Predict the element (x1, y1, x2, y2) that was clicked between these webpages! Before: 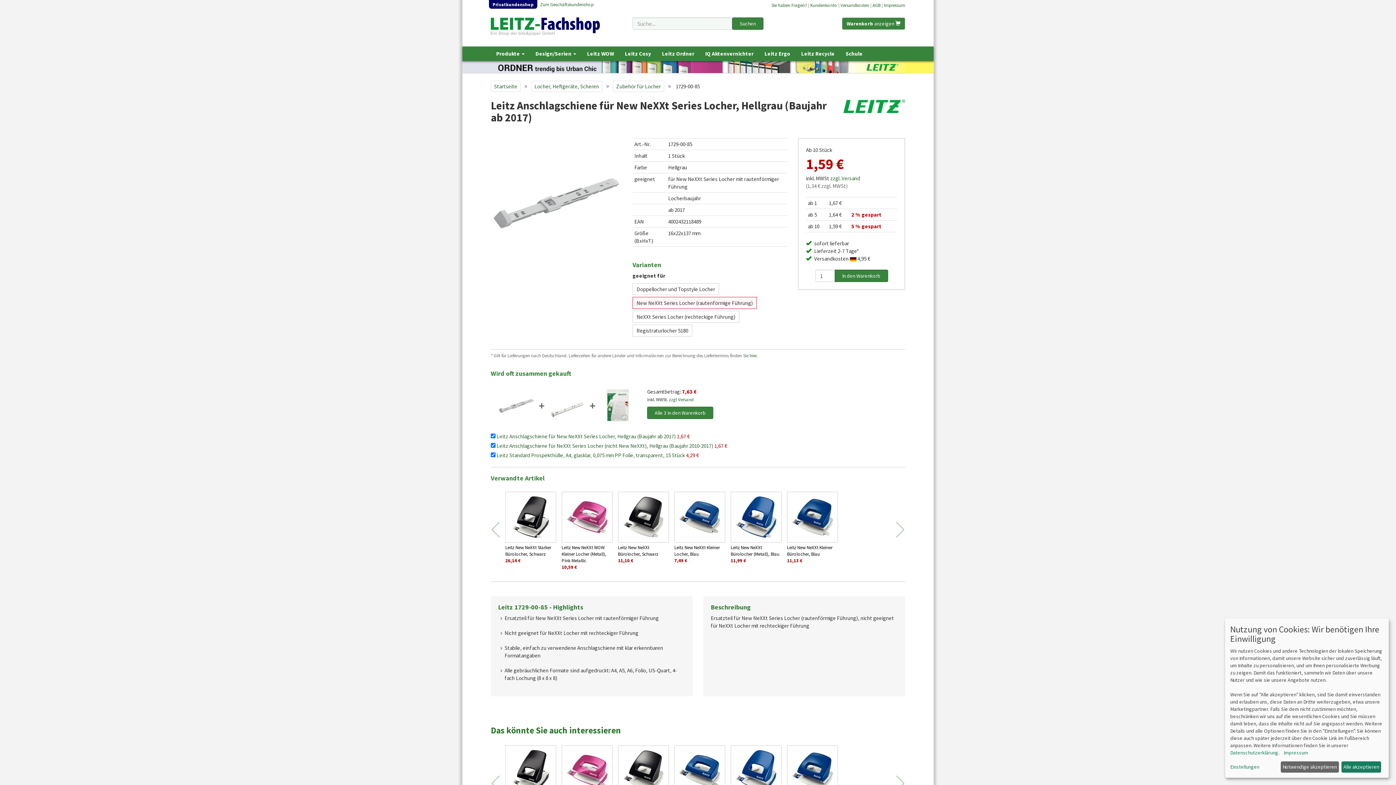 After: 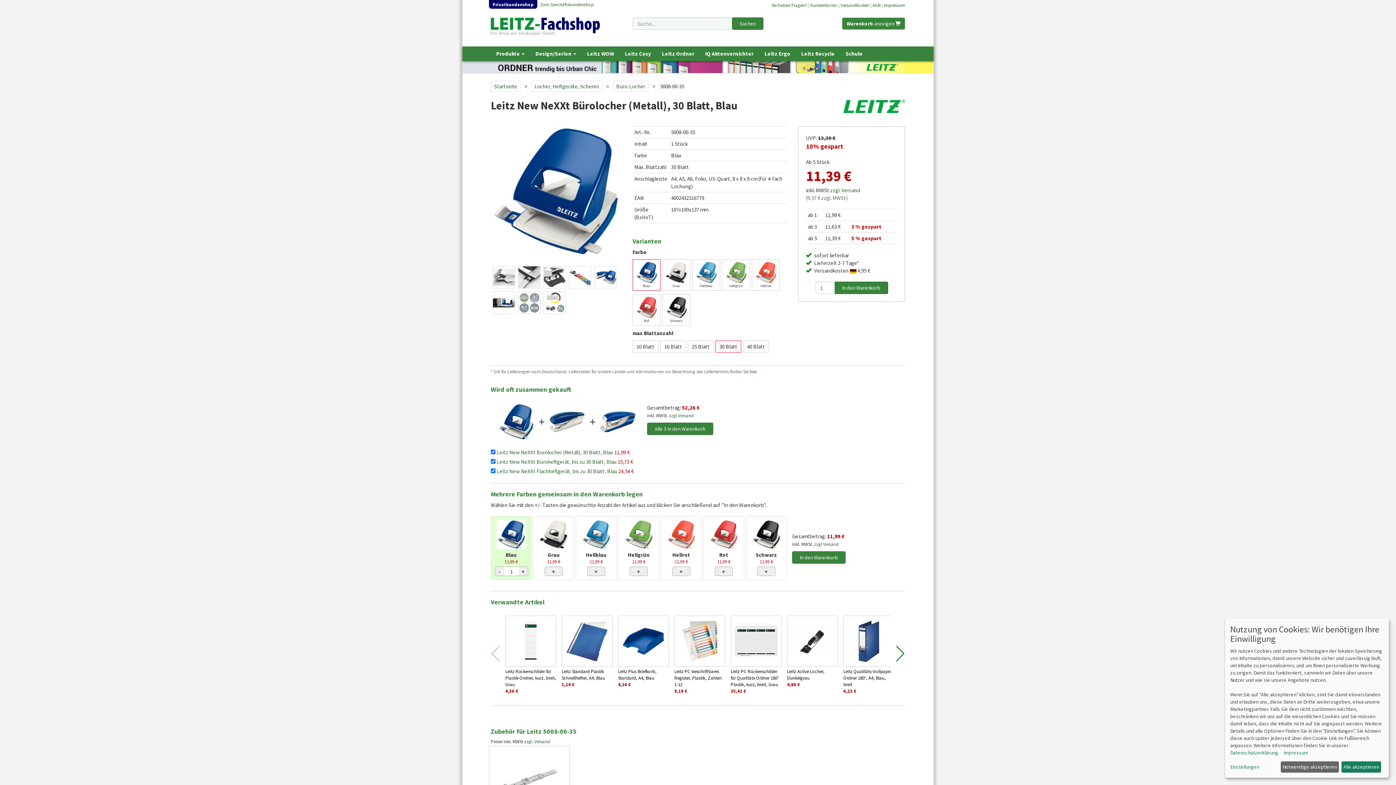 Action: label: Leitz New NeXXt Bürolocher (Metall), Blau
11,99 € bbox: (730, 745, 781, 818)